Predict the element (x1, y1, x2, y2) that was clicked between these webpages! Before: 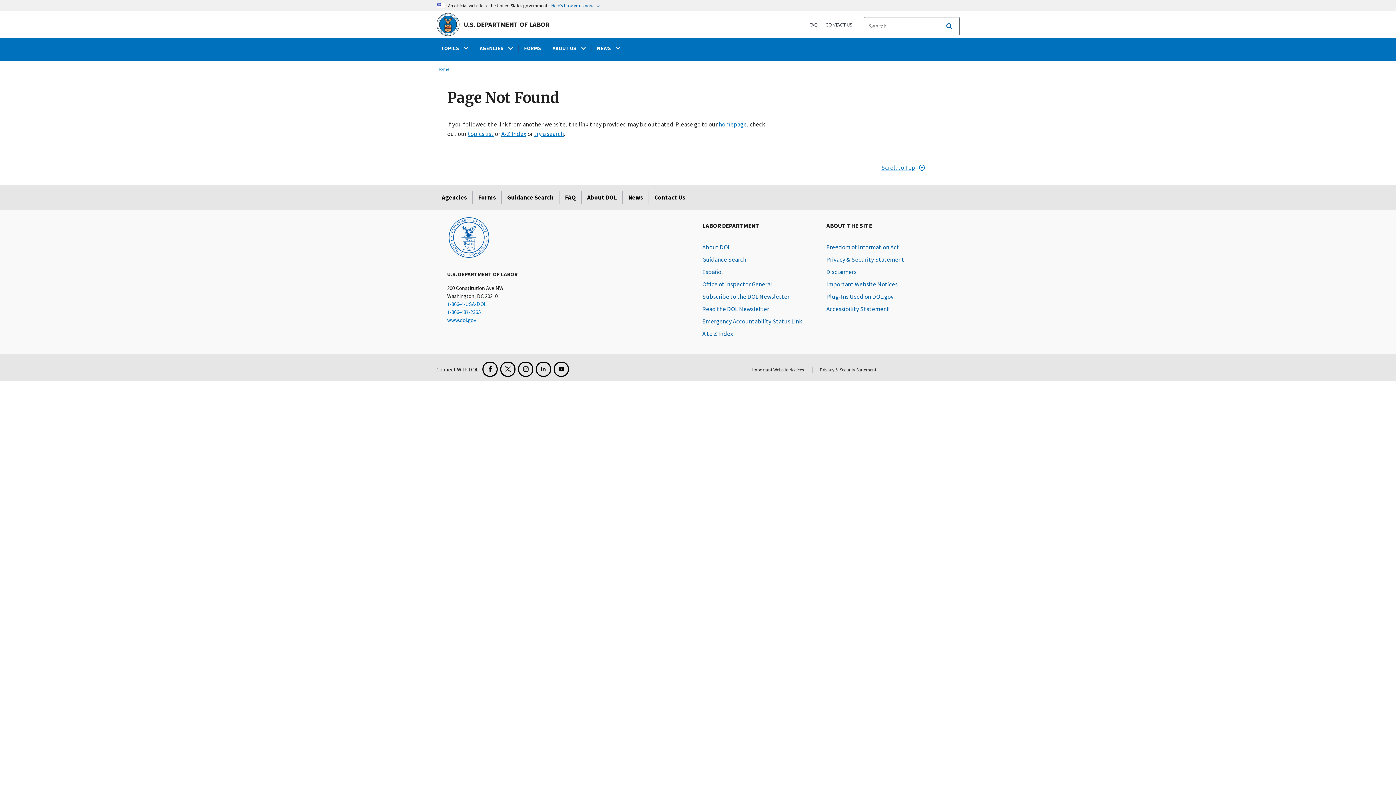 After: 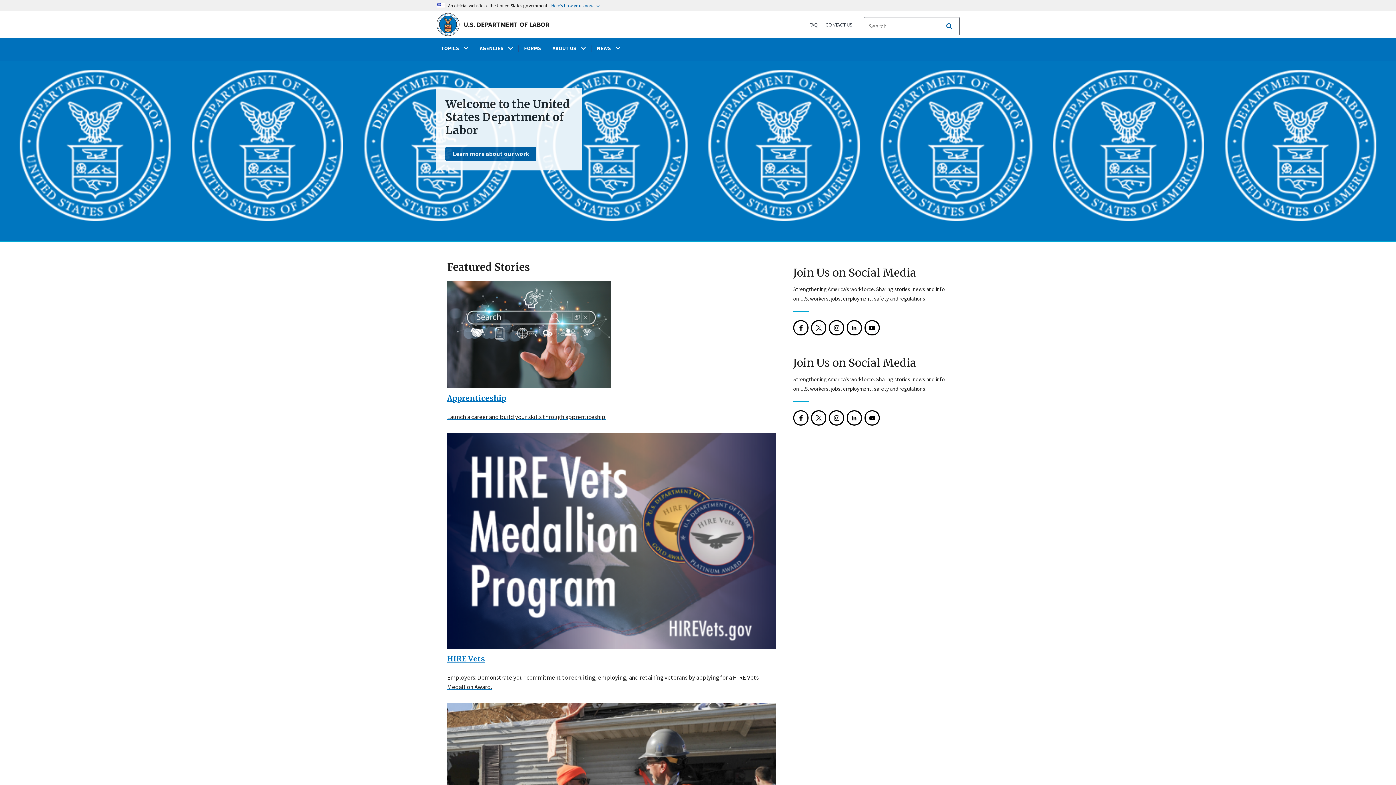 Action: bbox: (447, 215, 490, 259)